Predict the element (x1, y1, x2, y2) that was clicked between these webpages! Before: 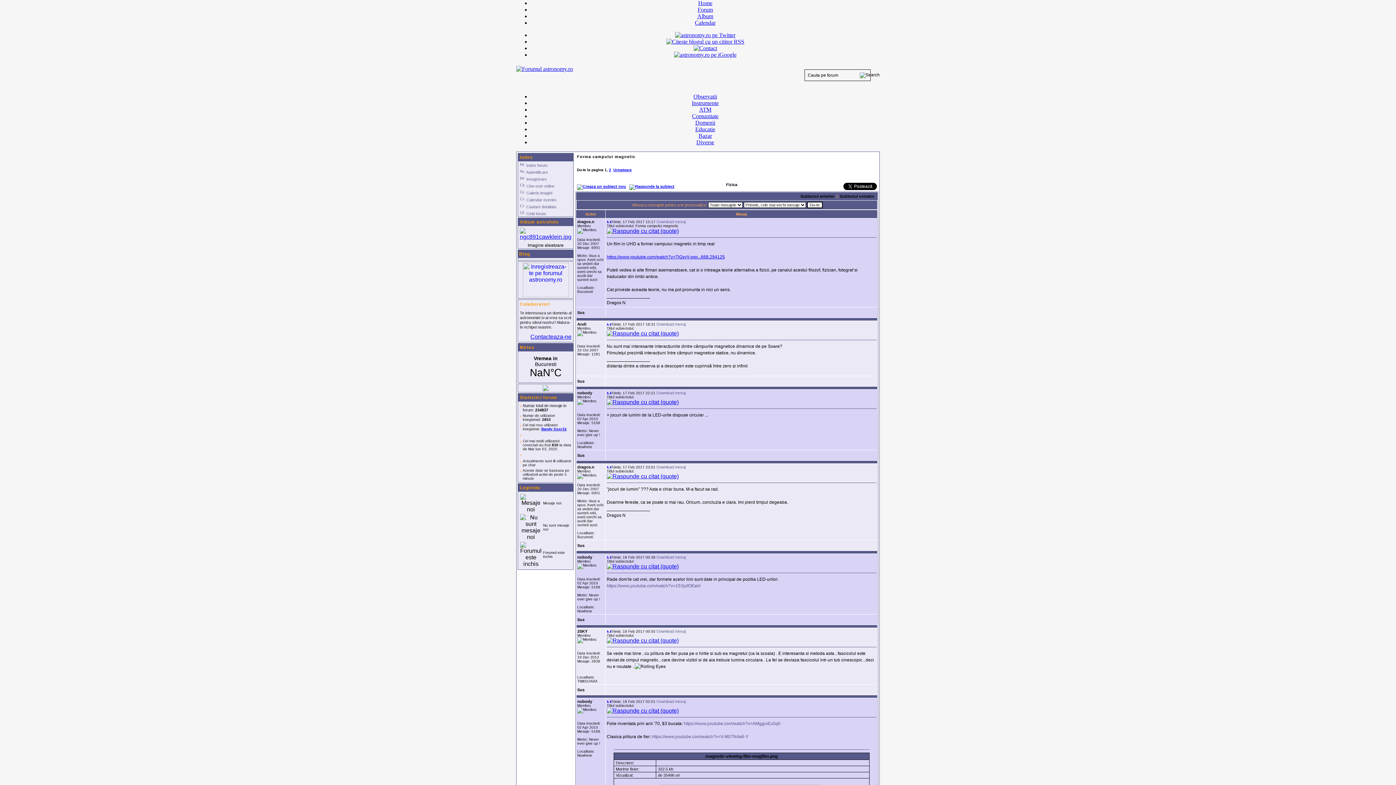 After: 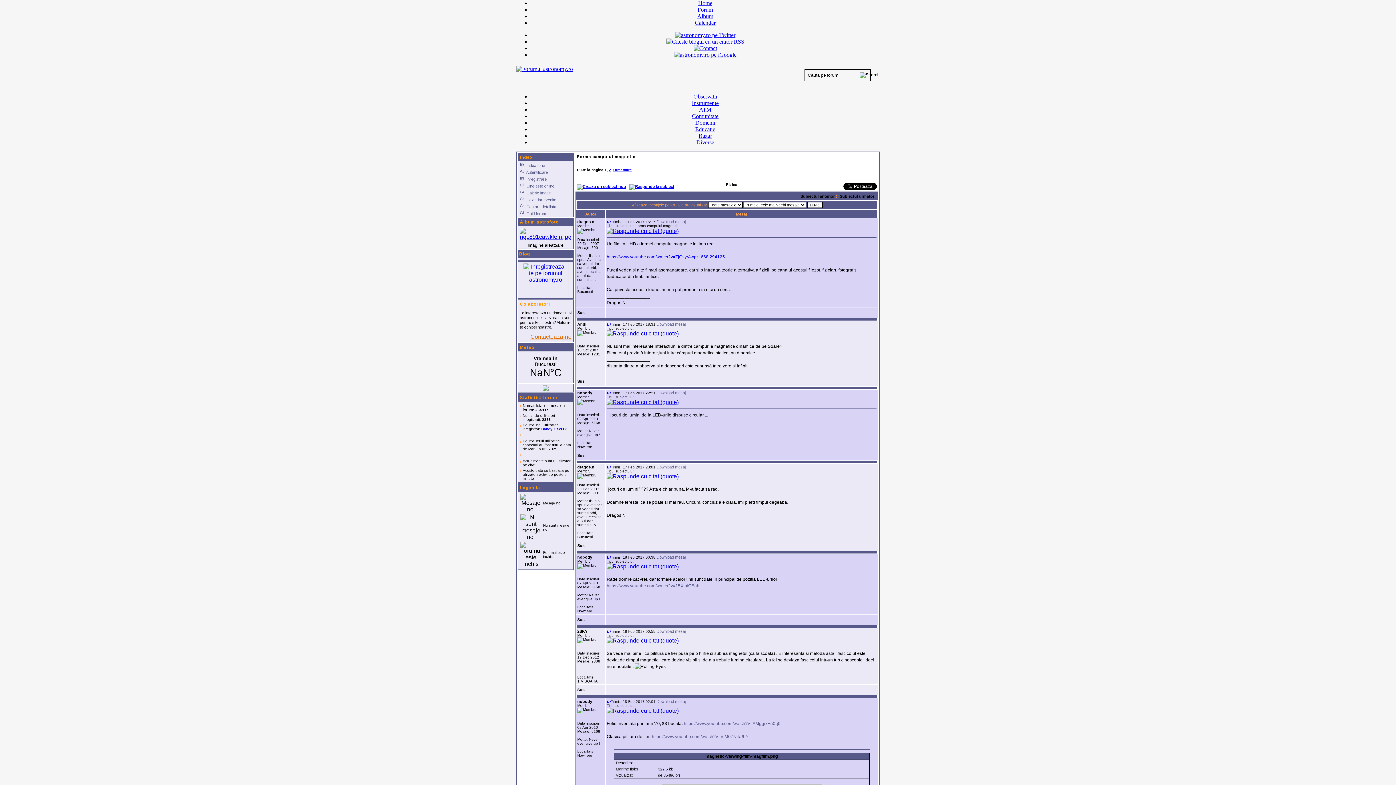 Action: bbox: (530, 333, 571, 340) label: Contacteaza-ne